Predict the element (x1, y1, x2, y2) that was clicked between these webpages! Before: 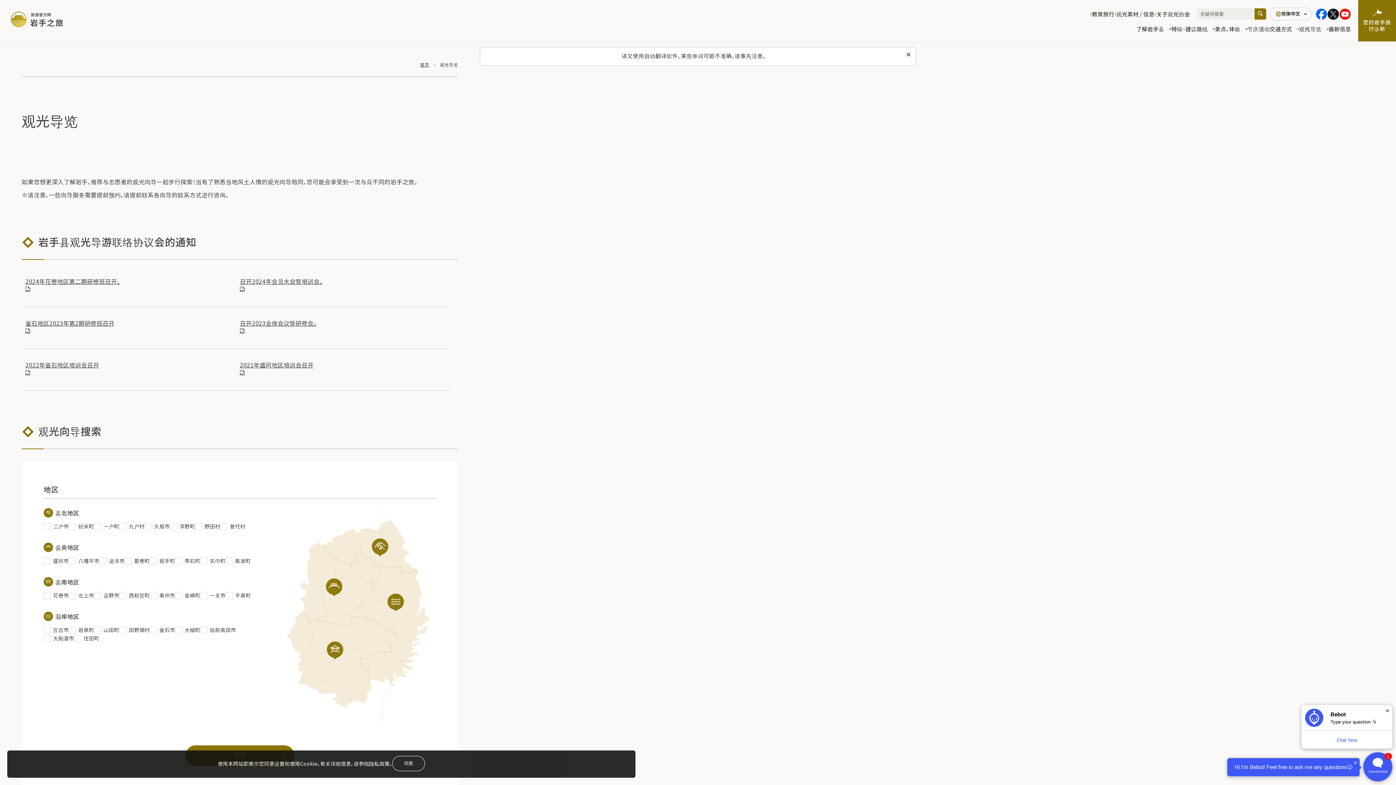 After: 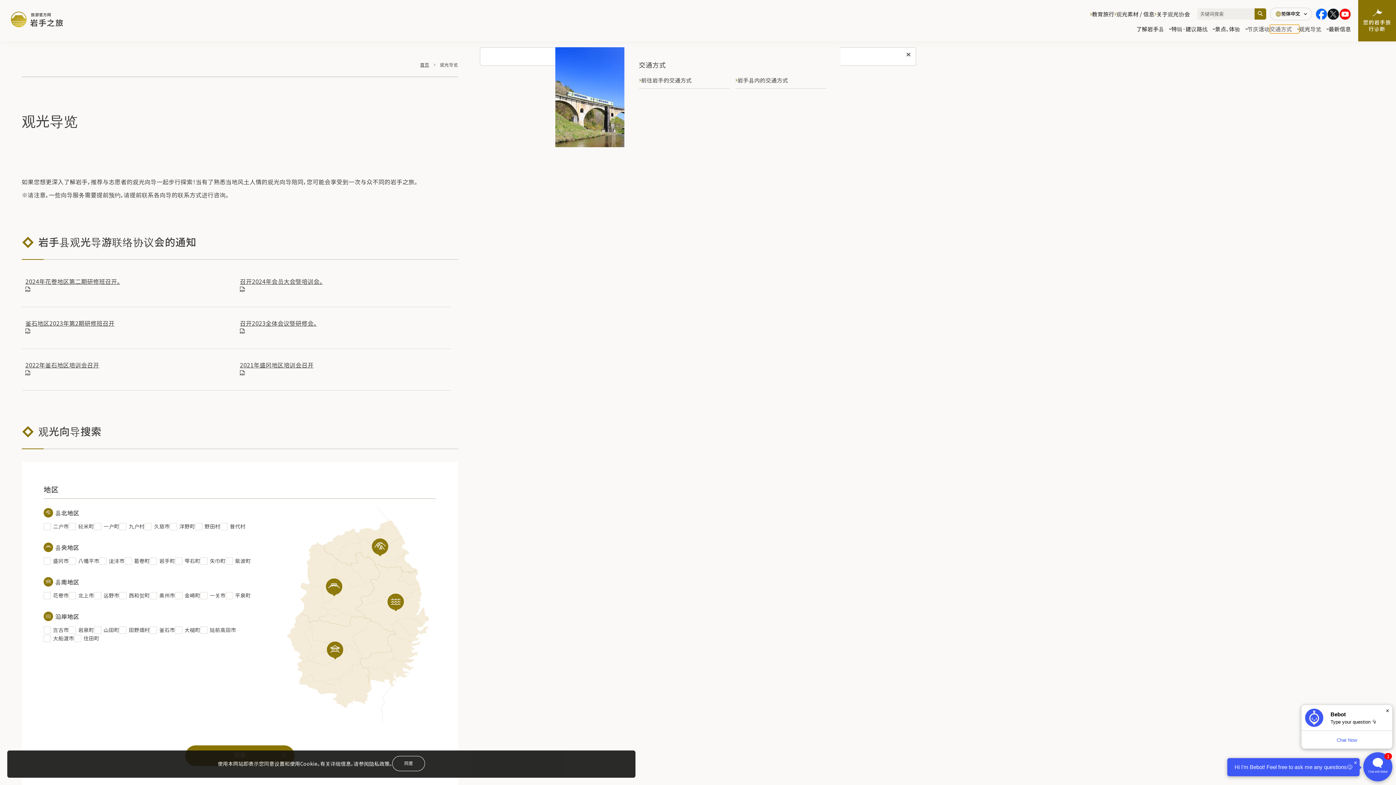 Action: label: 交通方式 bbox: (1270, 24, 1299, 33)